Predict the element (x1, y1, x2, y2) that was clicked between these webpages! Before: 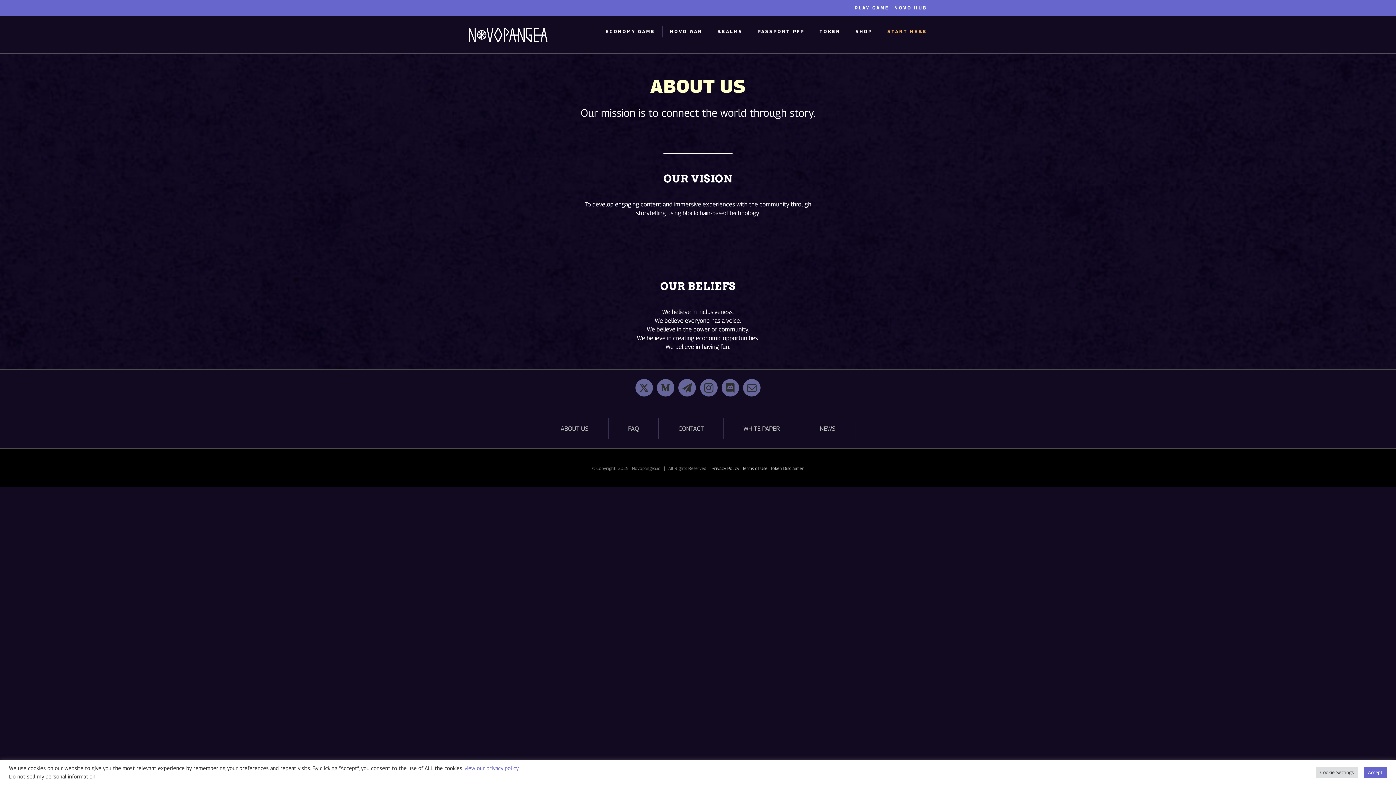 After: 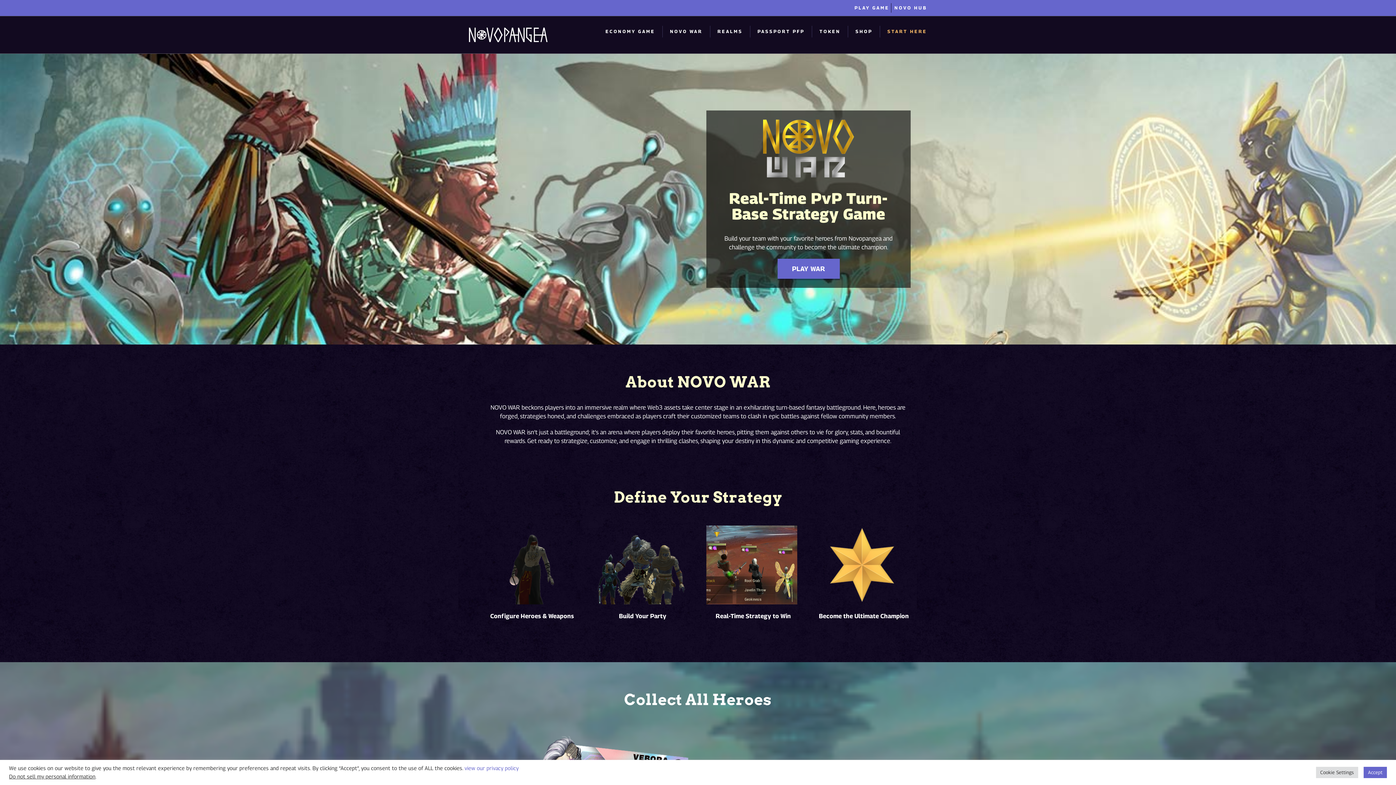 Action: label: NOVO WAR bbox: (662, 16, 710, 46)